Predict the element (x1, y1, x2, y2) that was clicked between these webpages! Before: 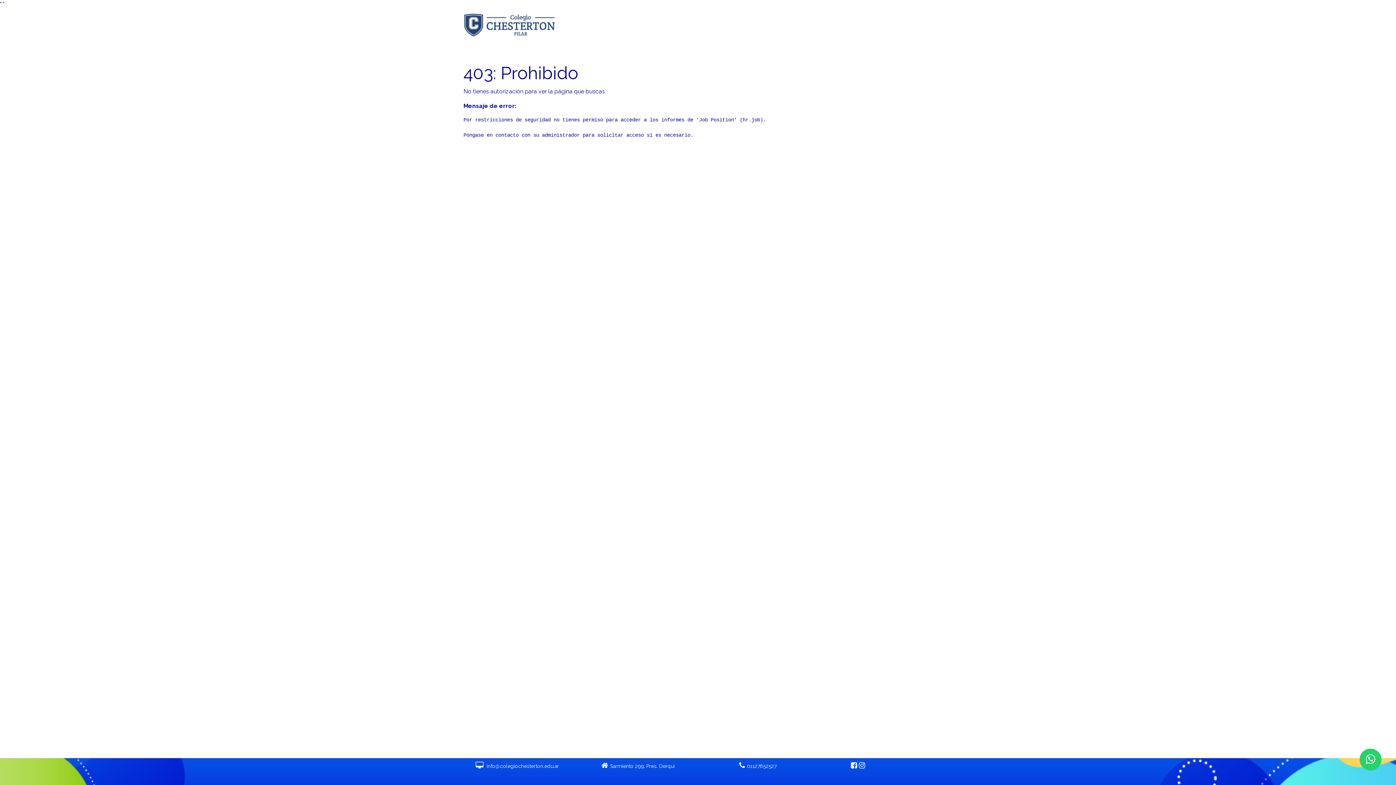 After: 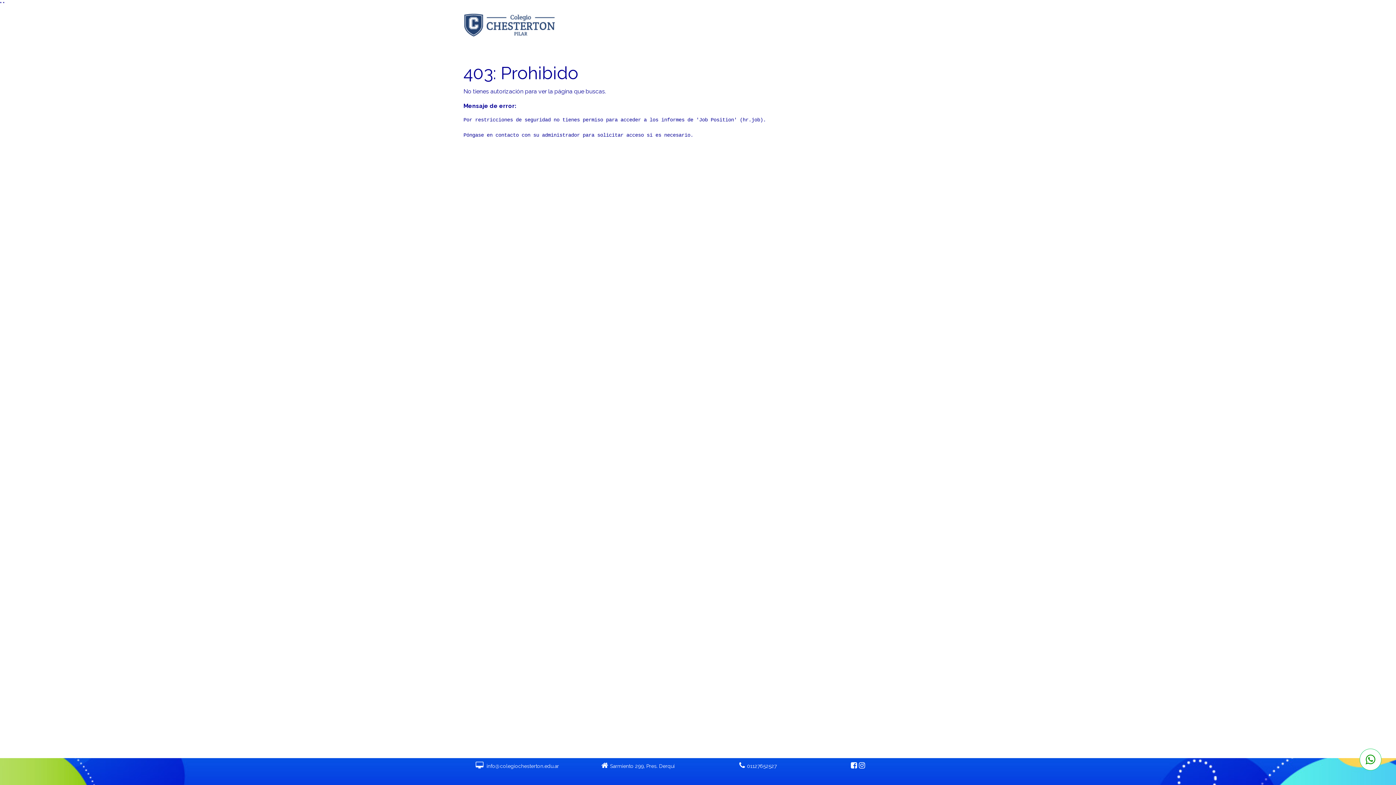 Action: bbox: (1360, 749, 1381, 770)